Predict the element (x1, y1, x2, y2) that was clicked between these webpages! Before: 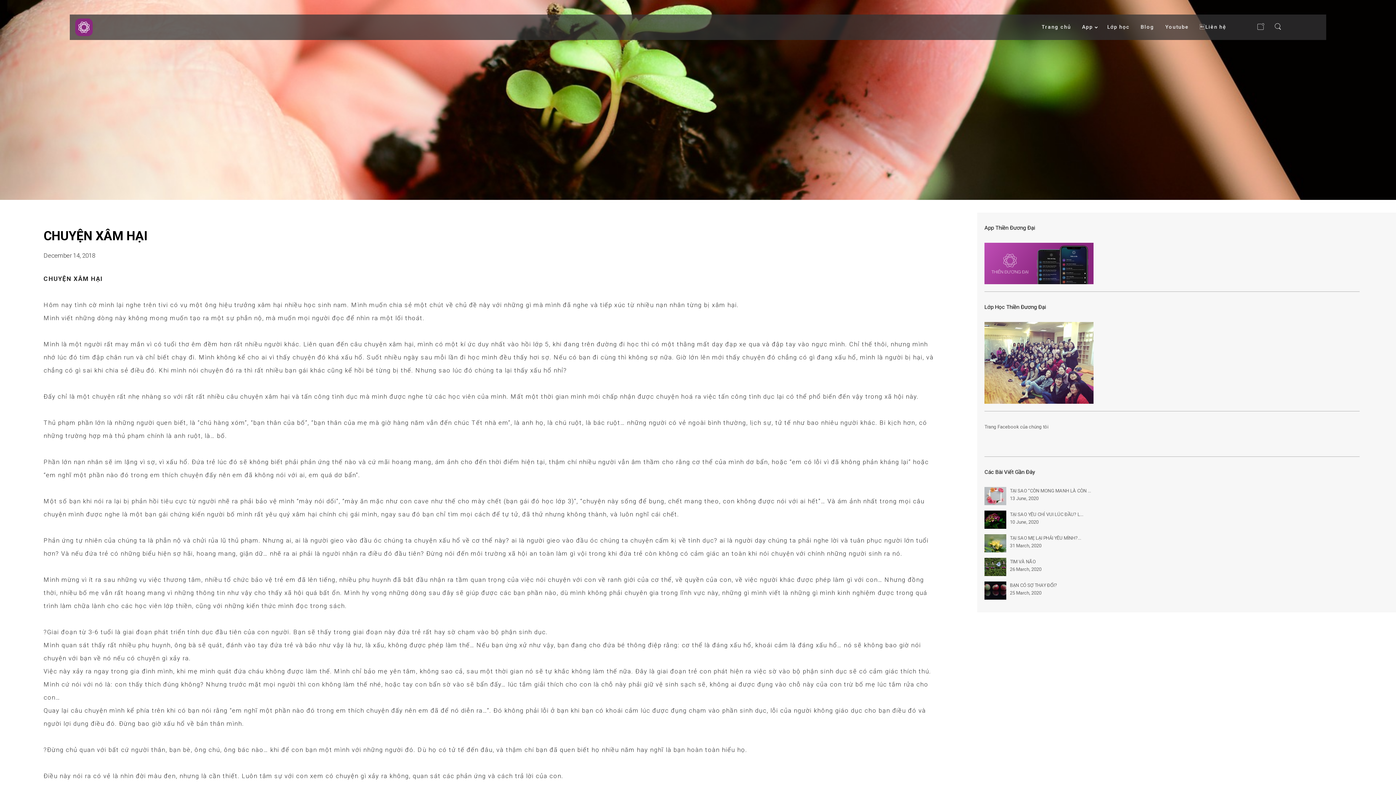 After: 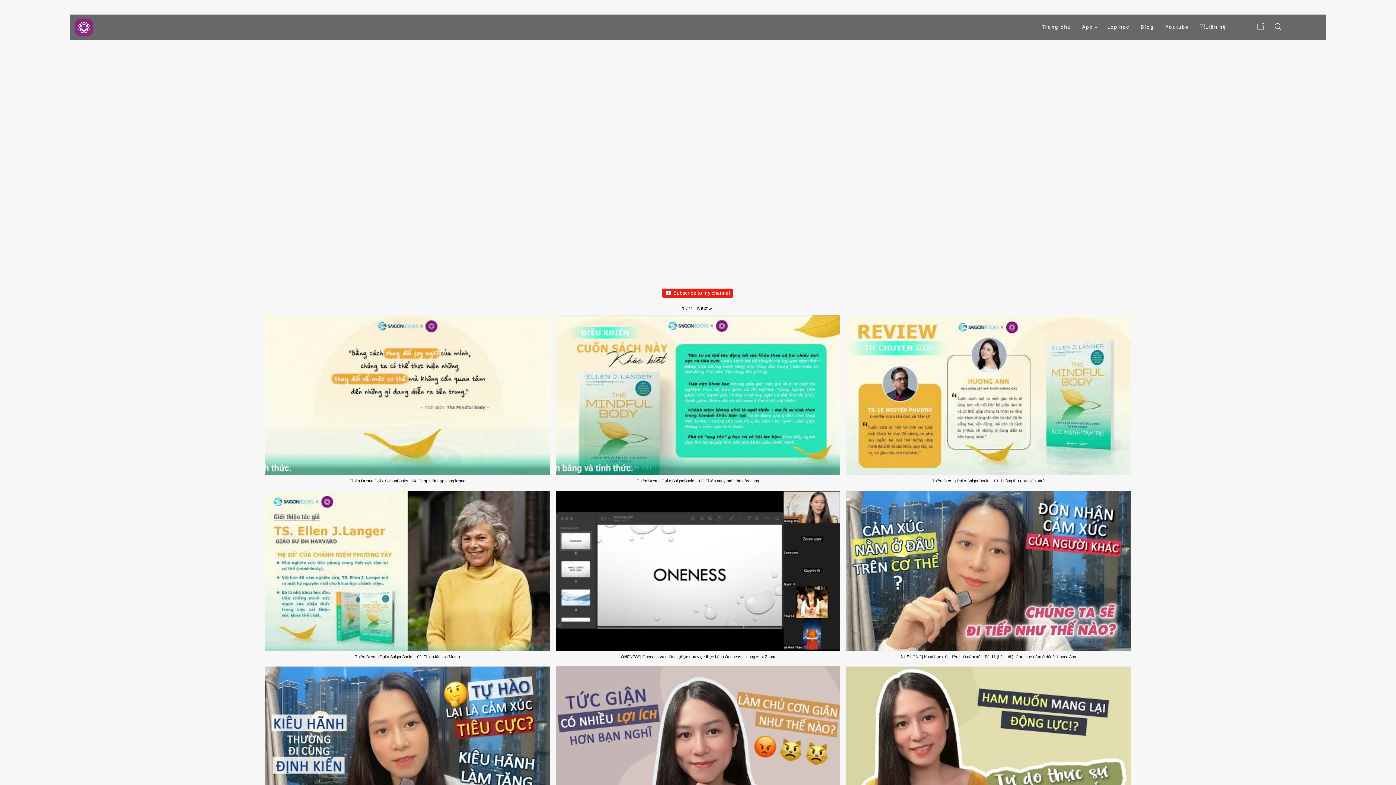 Action: bbox: (1163, 23, 1190, 30) label: Youtube